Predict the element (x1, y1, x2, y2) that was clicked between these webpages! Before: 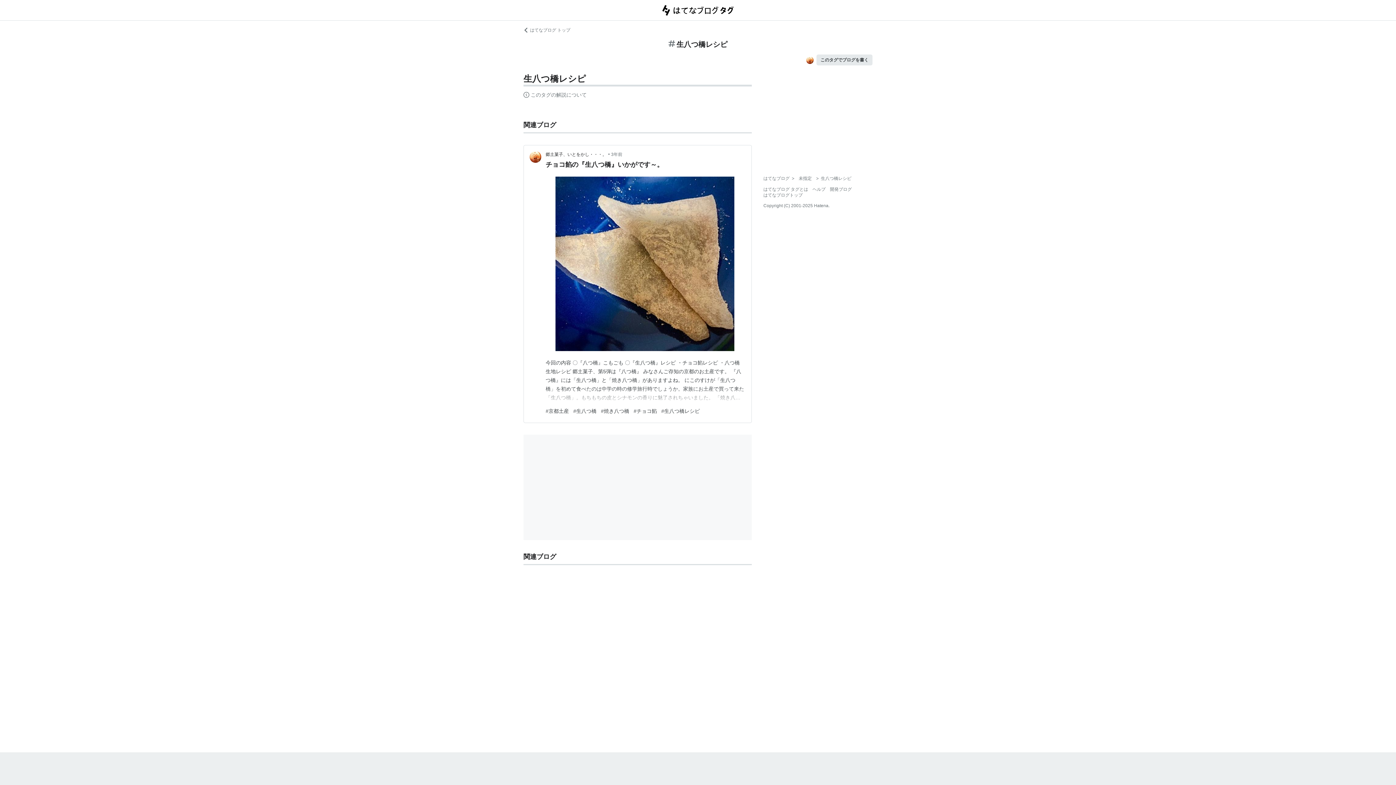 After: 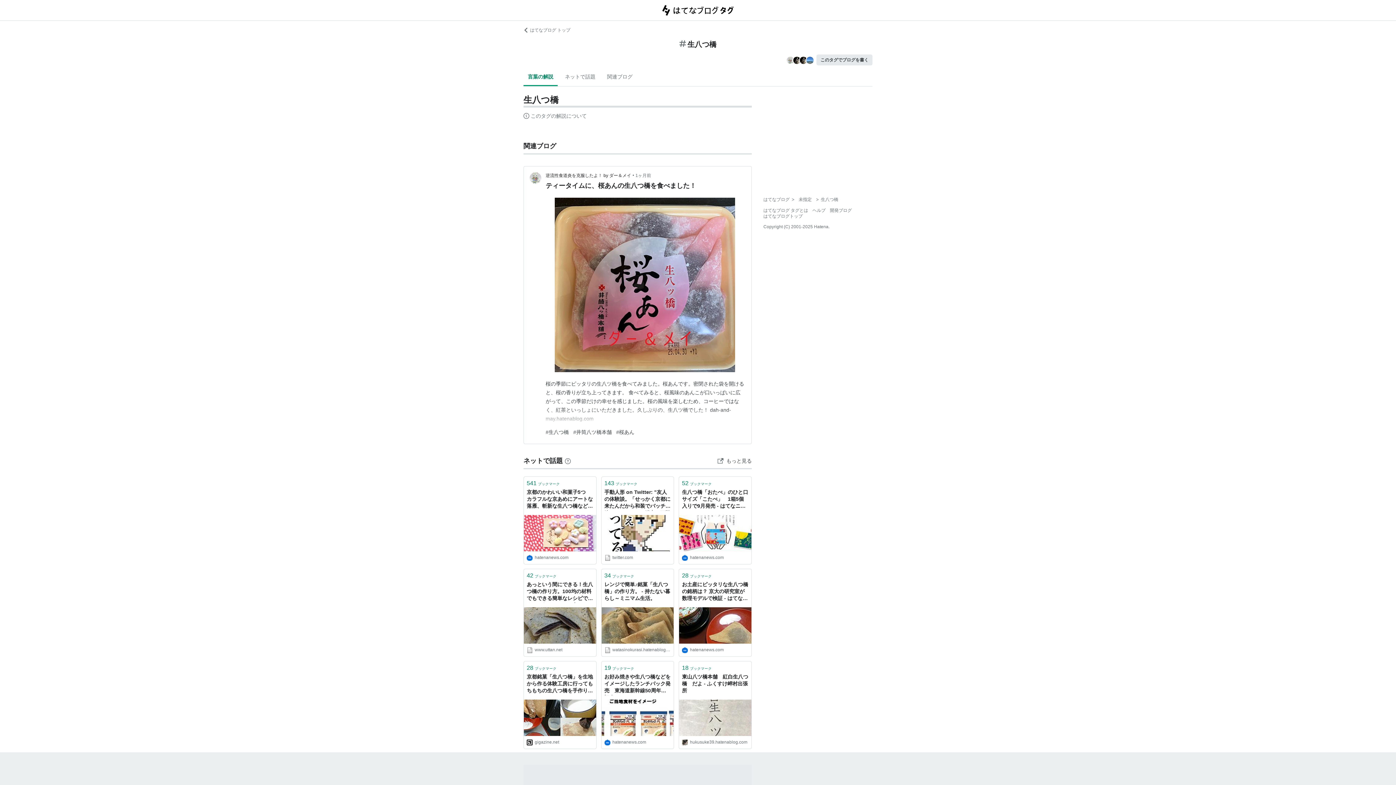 Action: bbox: (573, 408, 596, 414) label: #生八つ橋